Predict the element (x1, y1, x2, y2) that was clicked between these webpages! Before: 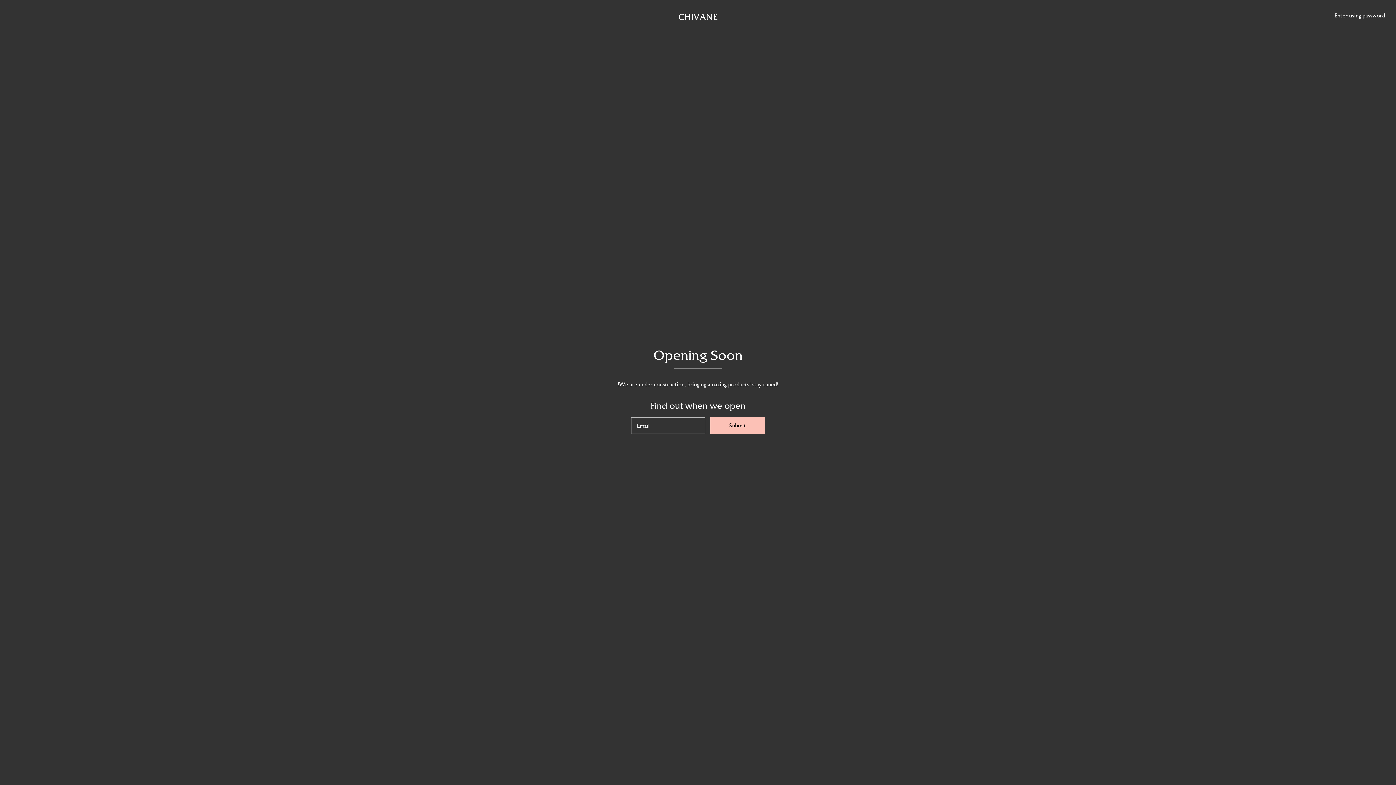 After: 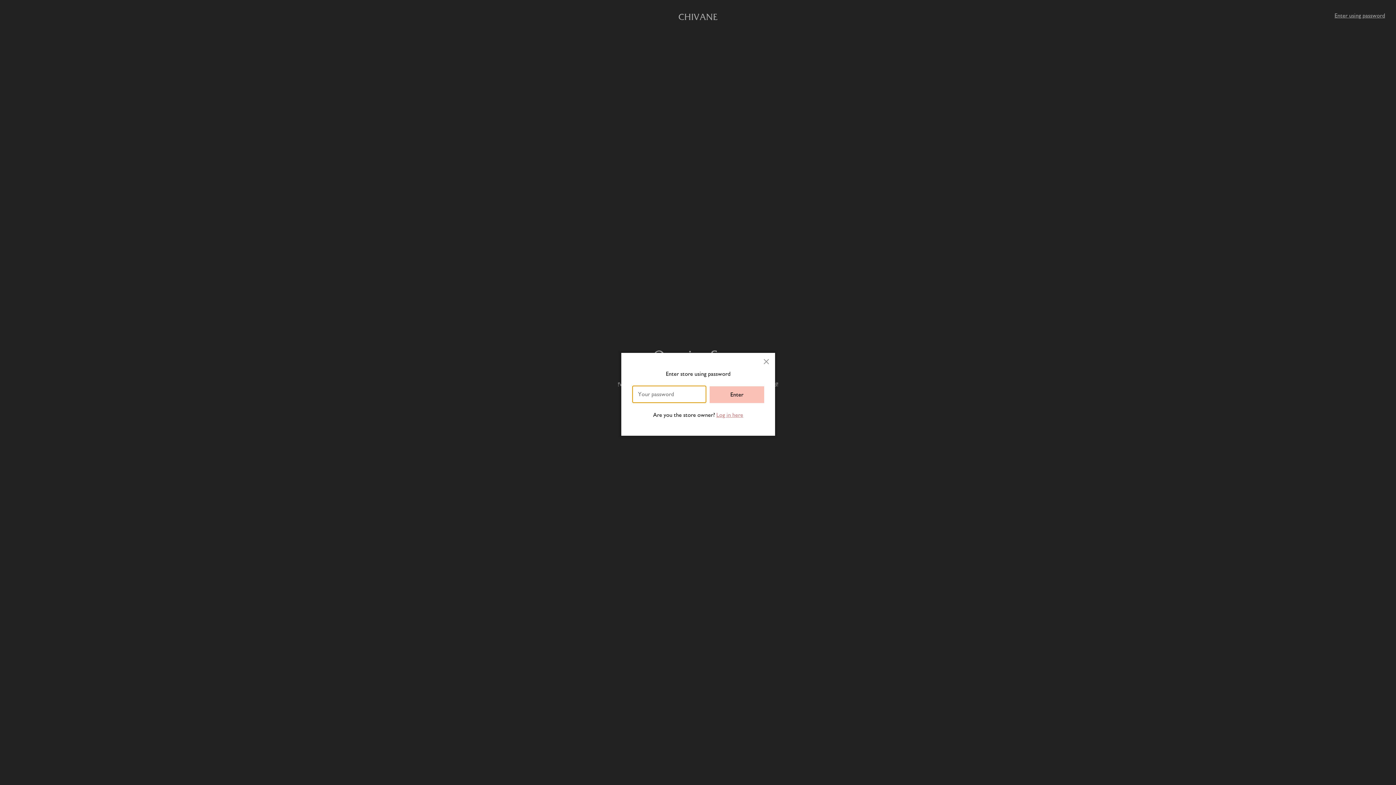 Action: label: Enter using password bbox: (1334, 12, 1385, 18)